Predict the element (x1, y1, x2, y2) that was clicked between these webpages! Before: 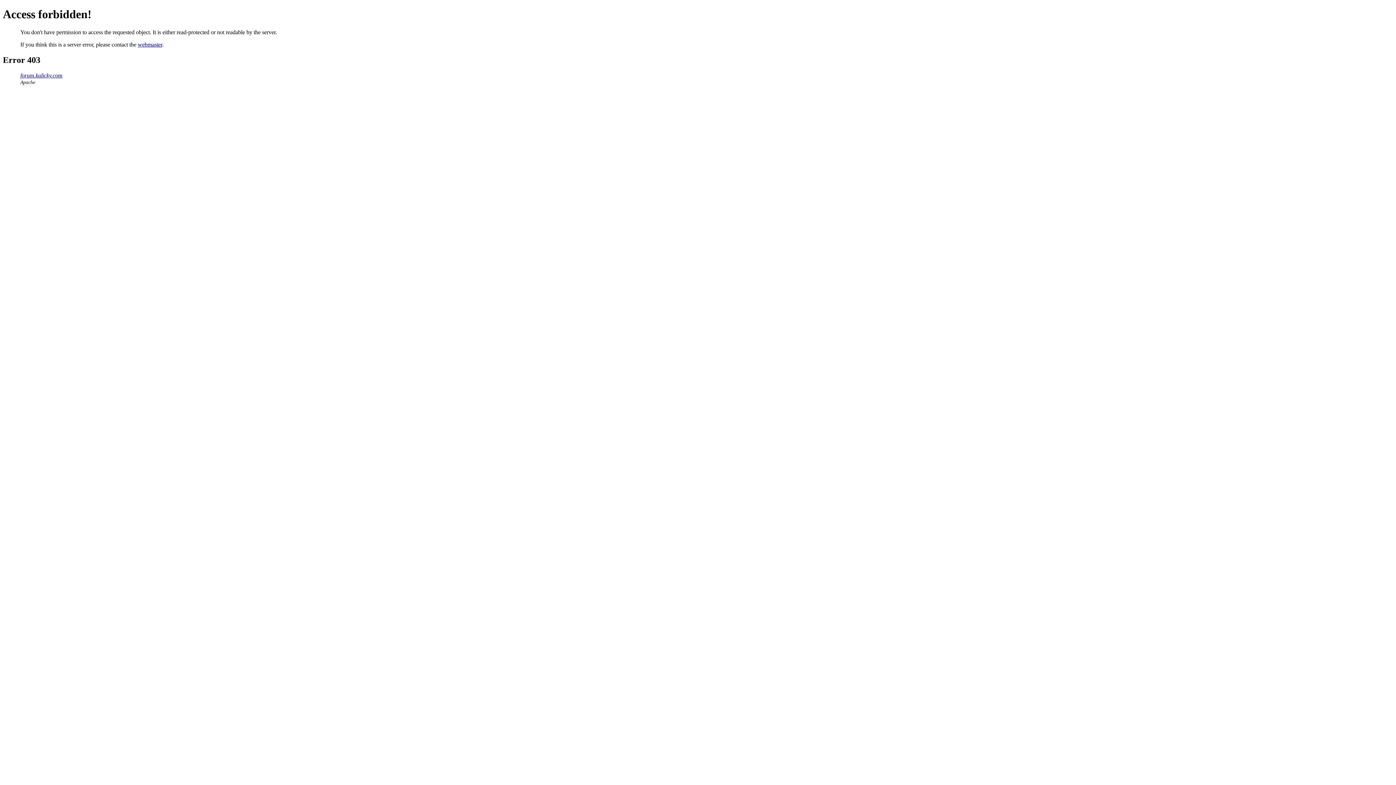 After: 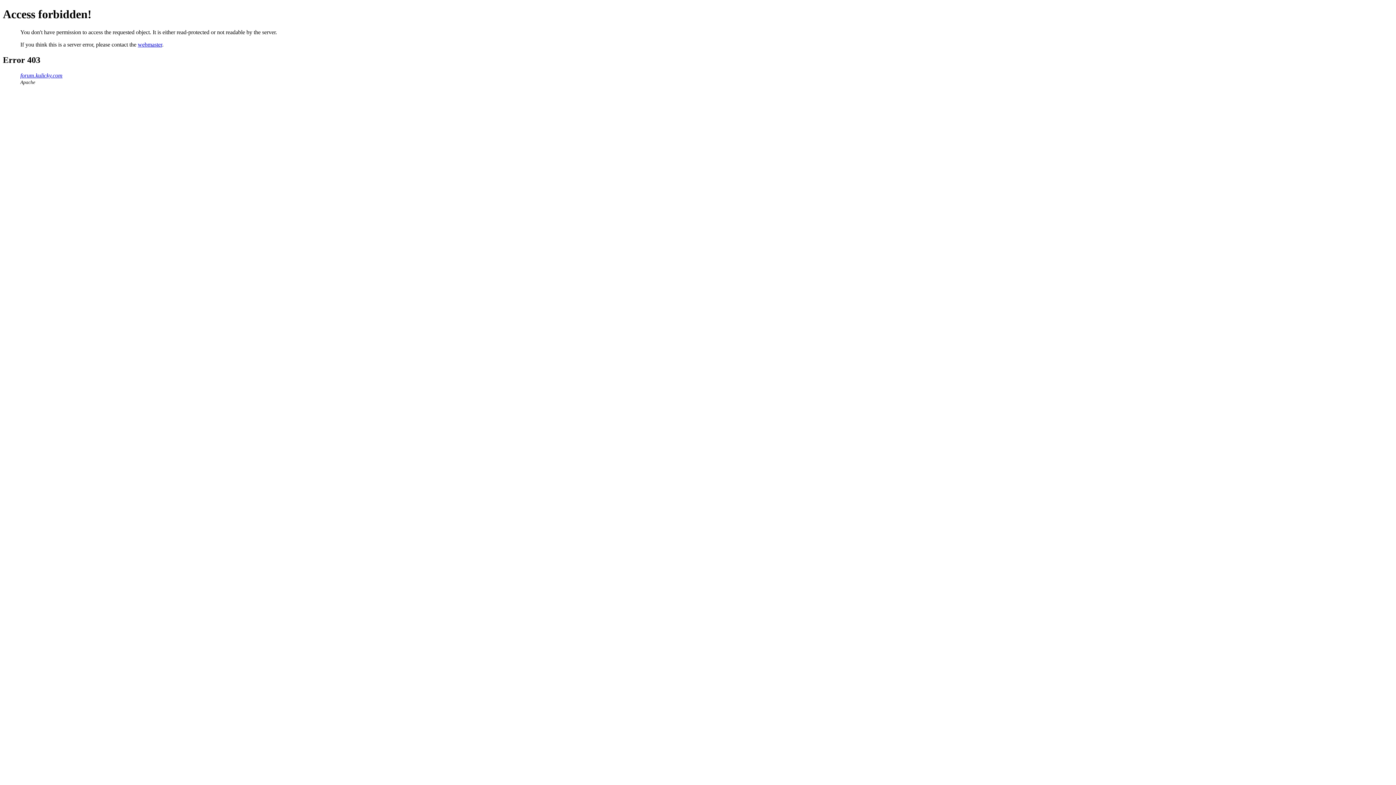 Action: bbox: (137, 41, 162, 47) label: webmaster